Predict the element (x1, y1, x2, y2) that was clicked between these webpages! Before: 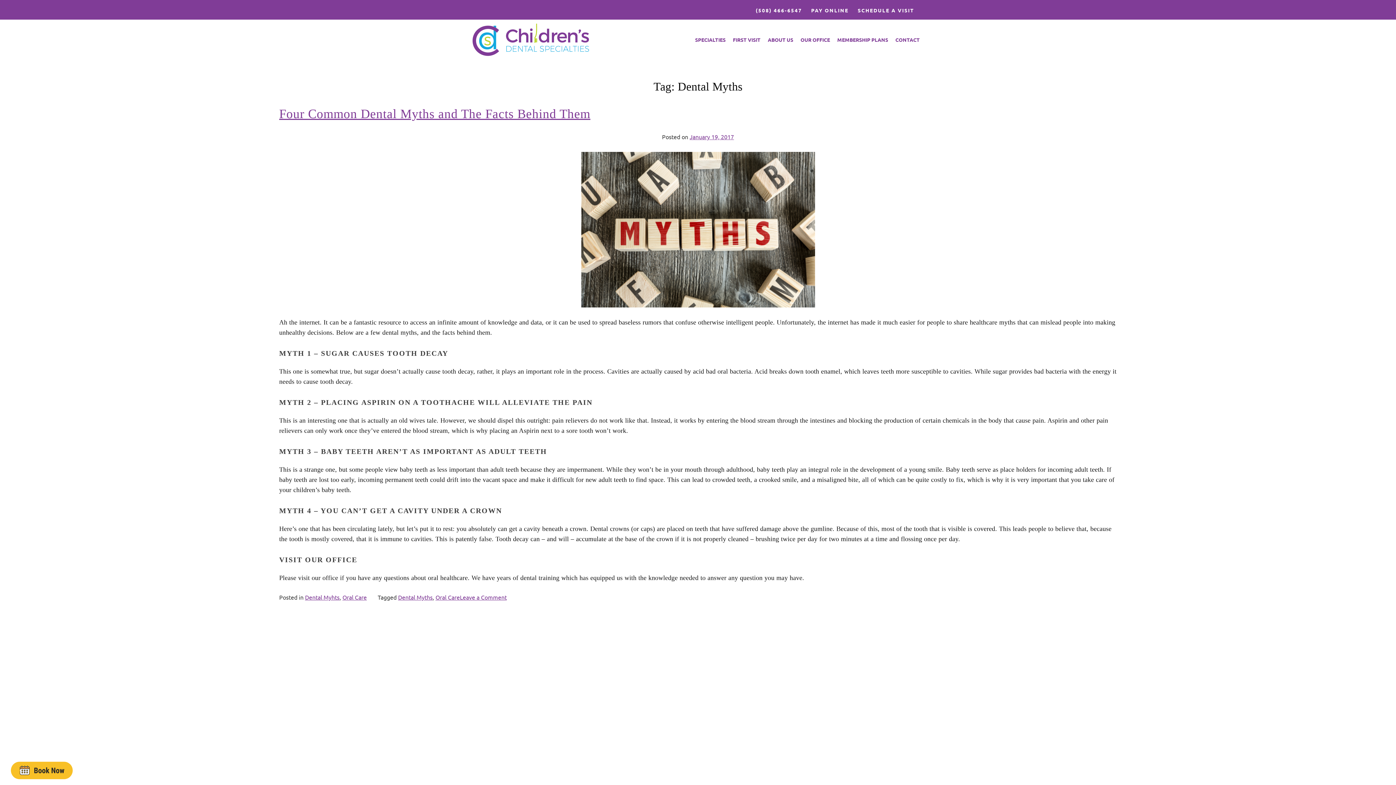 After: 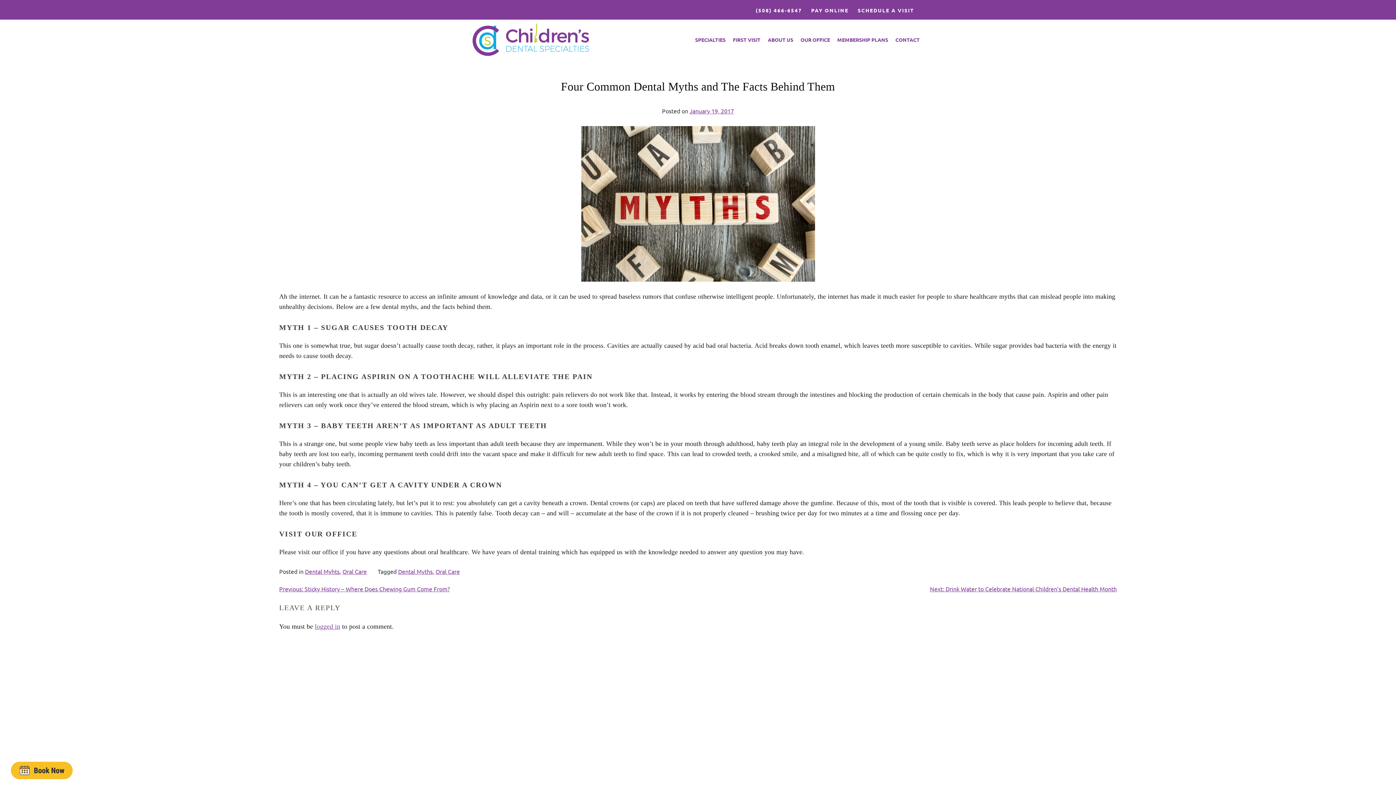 Action: label: January 19, 2017 bbox: (689, 132, 734, 140)